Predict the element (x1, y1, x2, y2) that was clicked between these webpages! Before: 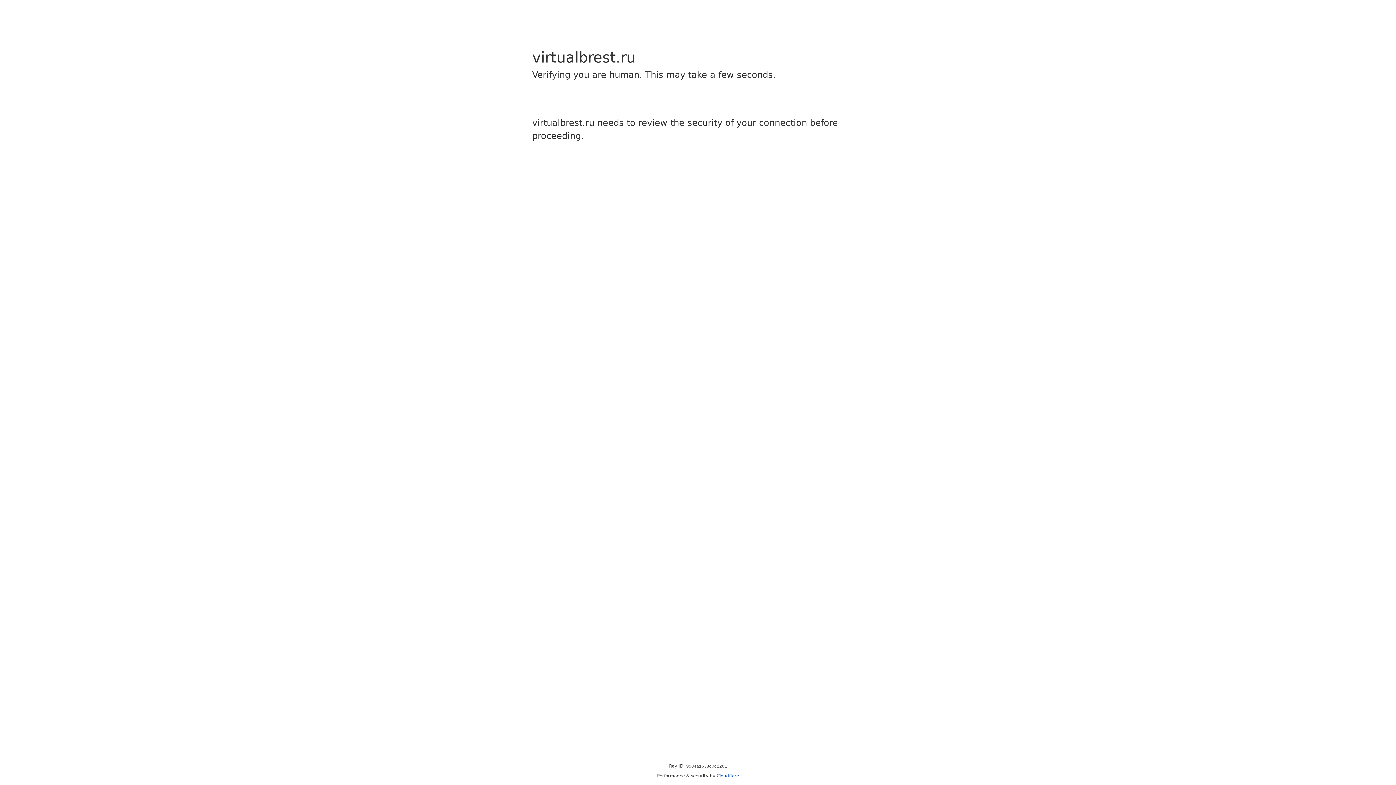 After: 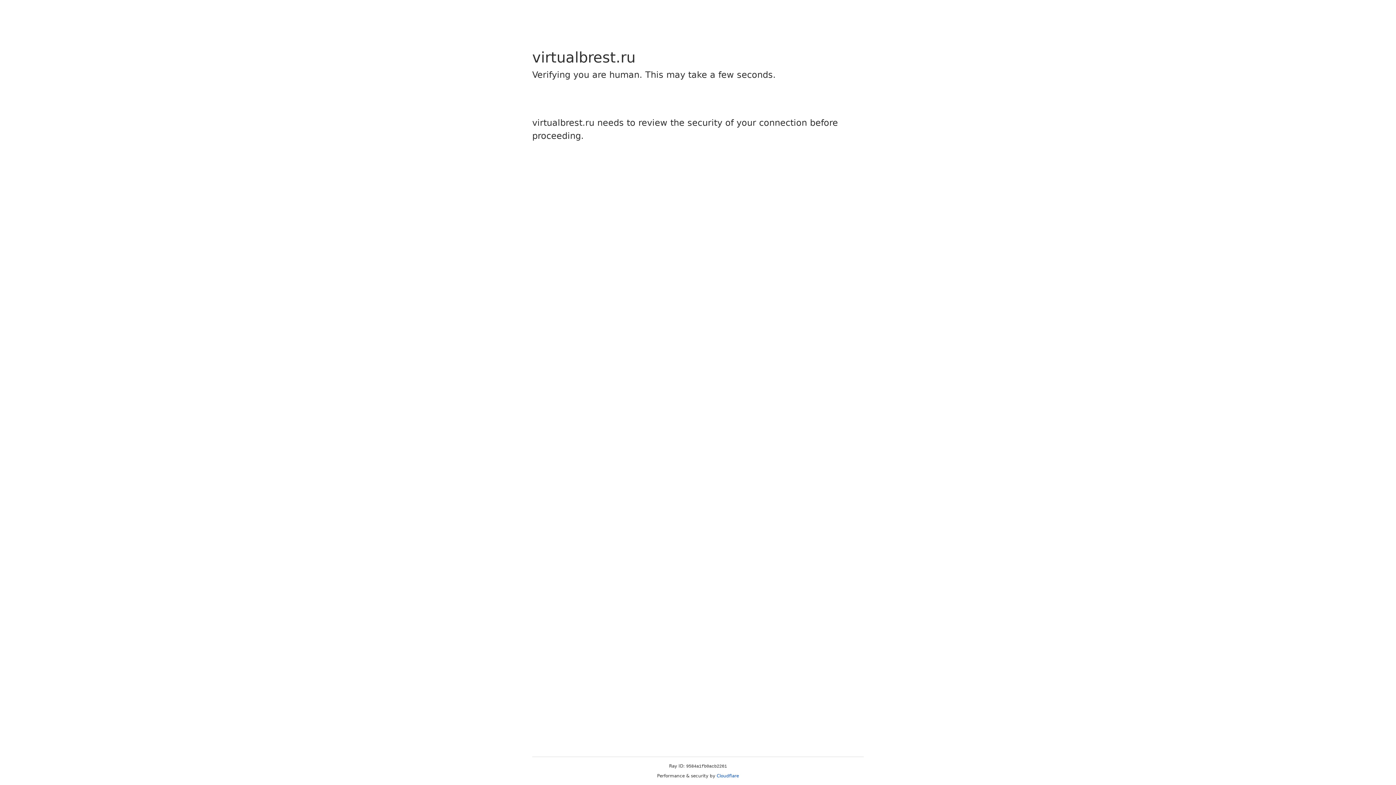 Action: label: Cloudflare bbox: (716, 773, 739, 778)